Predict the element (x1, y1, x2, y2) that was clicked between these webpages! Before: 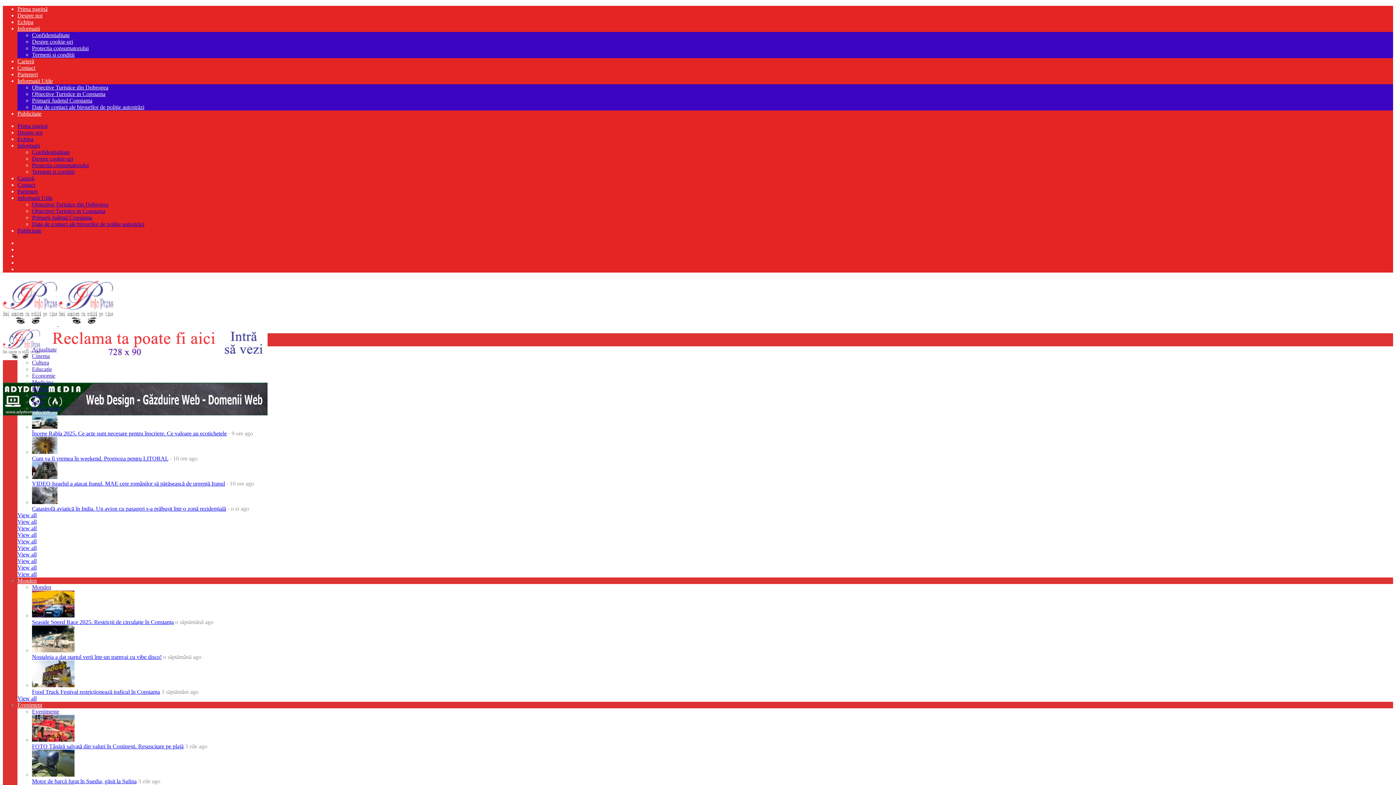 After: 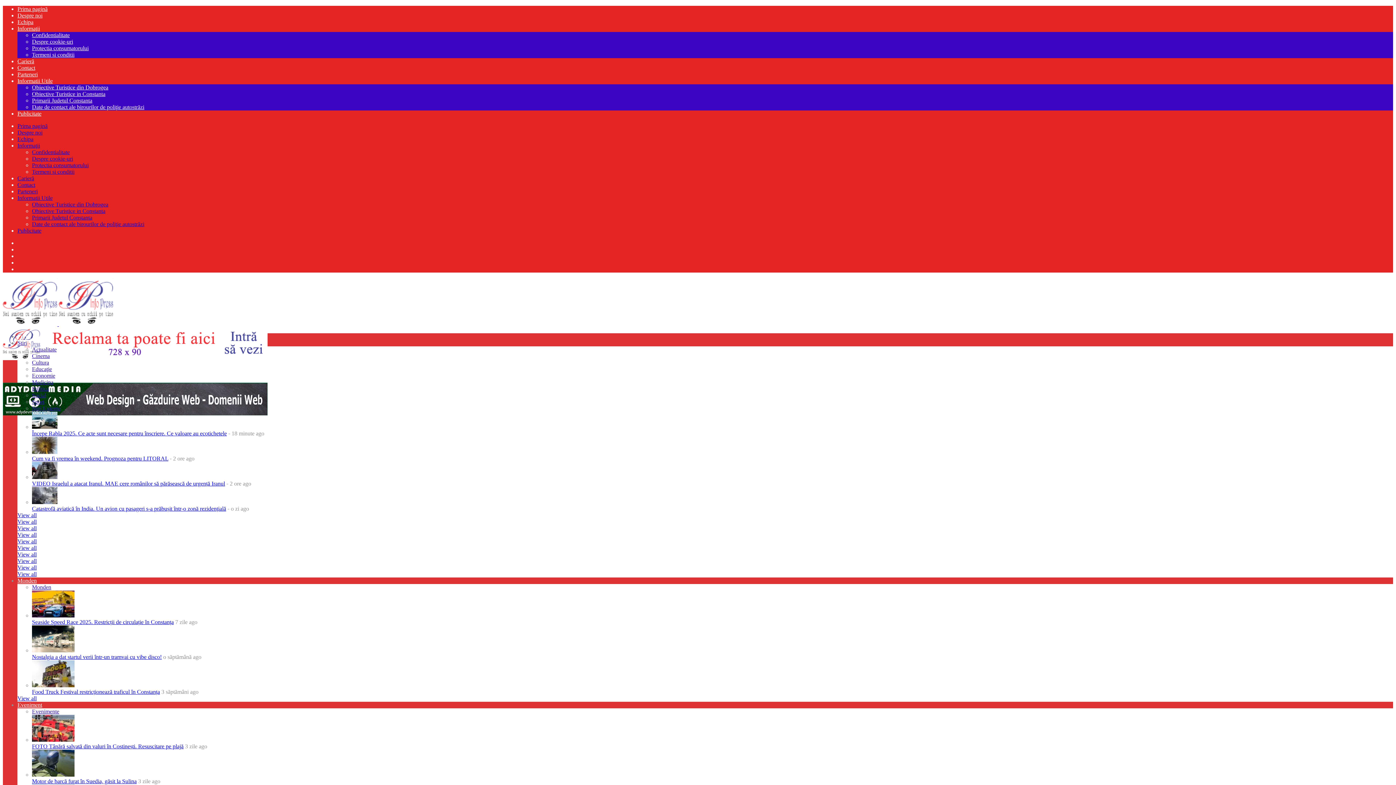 Action: bbox: (32, 346, 56, 352) label: Actualitate